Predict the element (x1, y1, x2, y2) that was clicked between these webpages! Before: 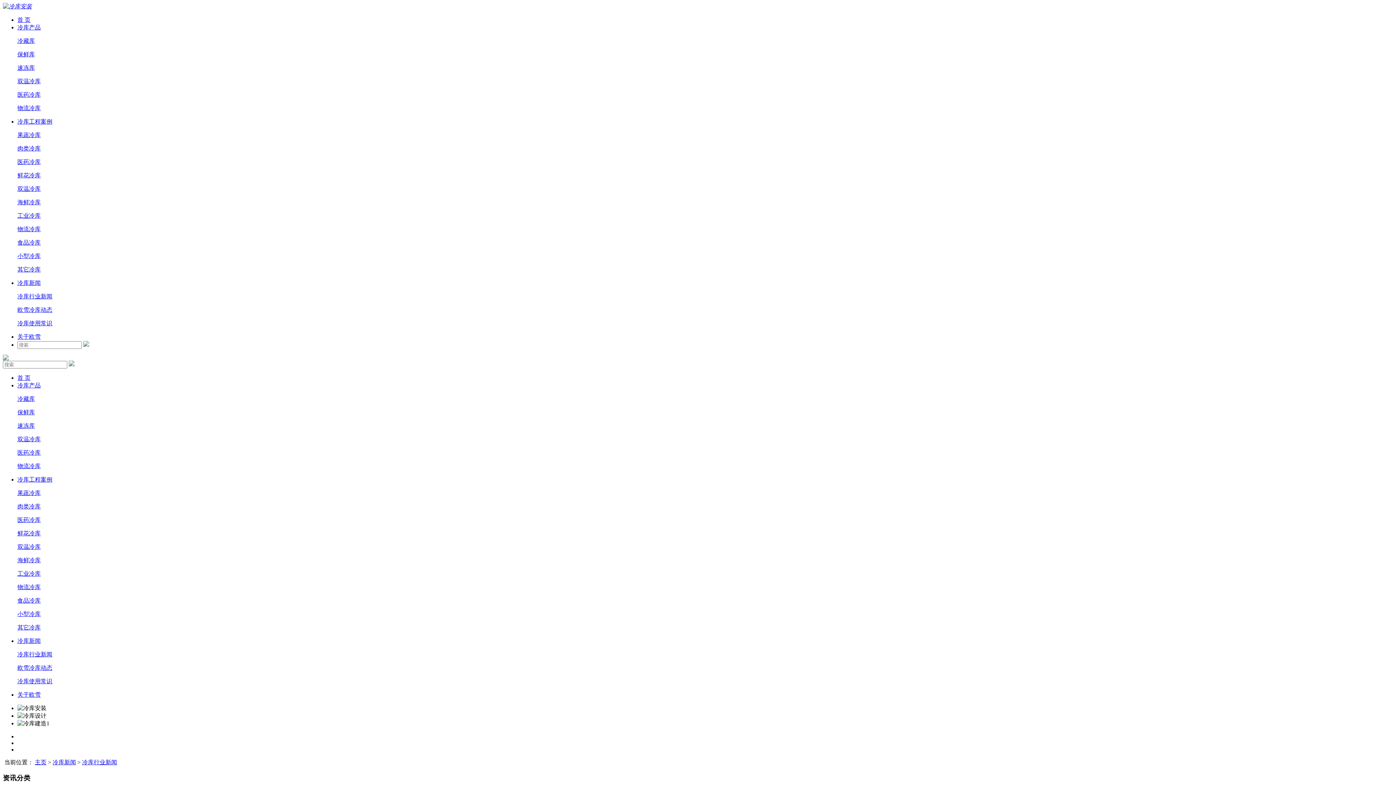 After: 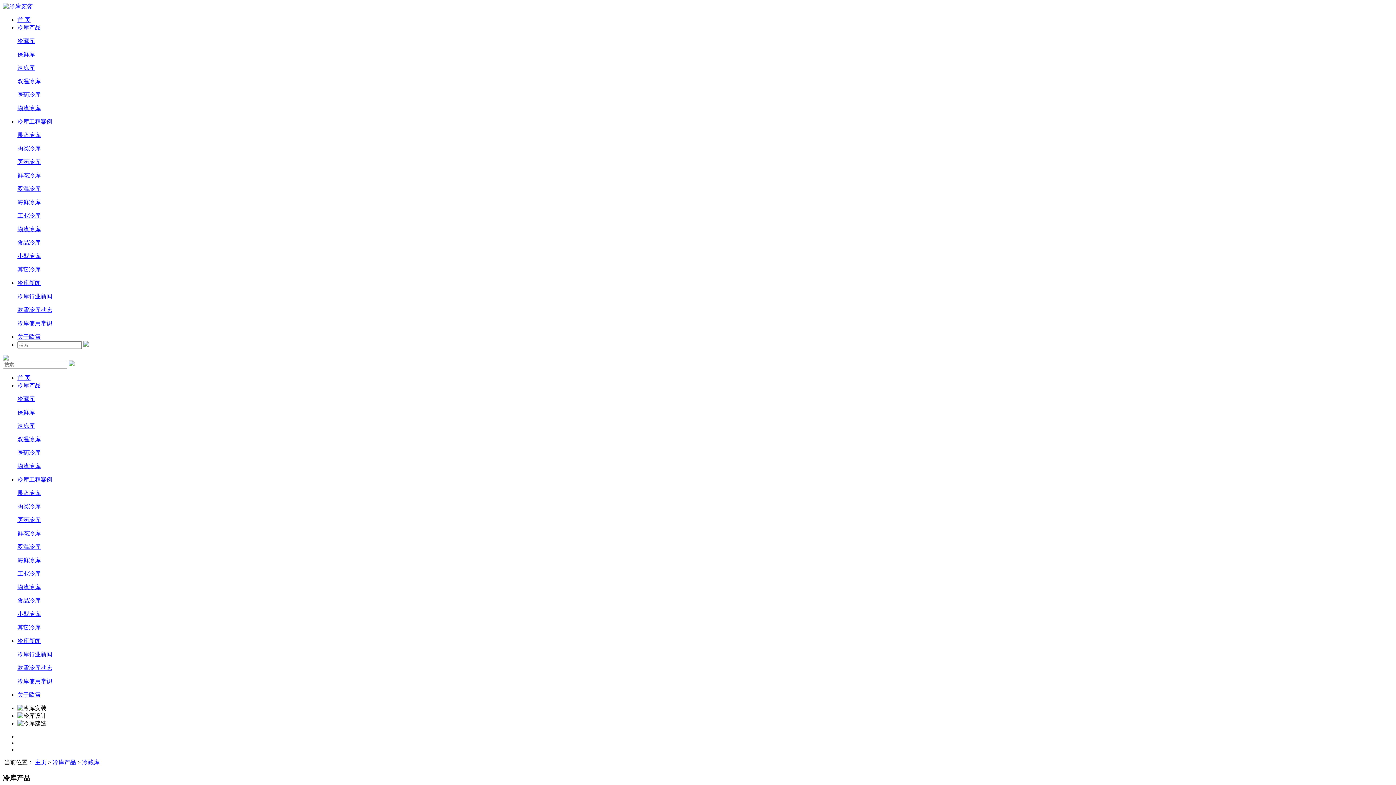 Action: label: 冷藏库 bbox: (17, 396, 34, 402)